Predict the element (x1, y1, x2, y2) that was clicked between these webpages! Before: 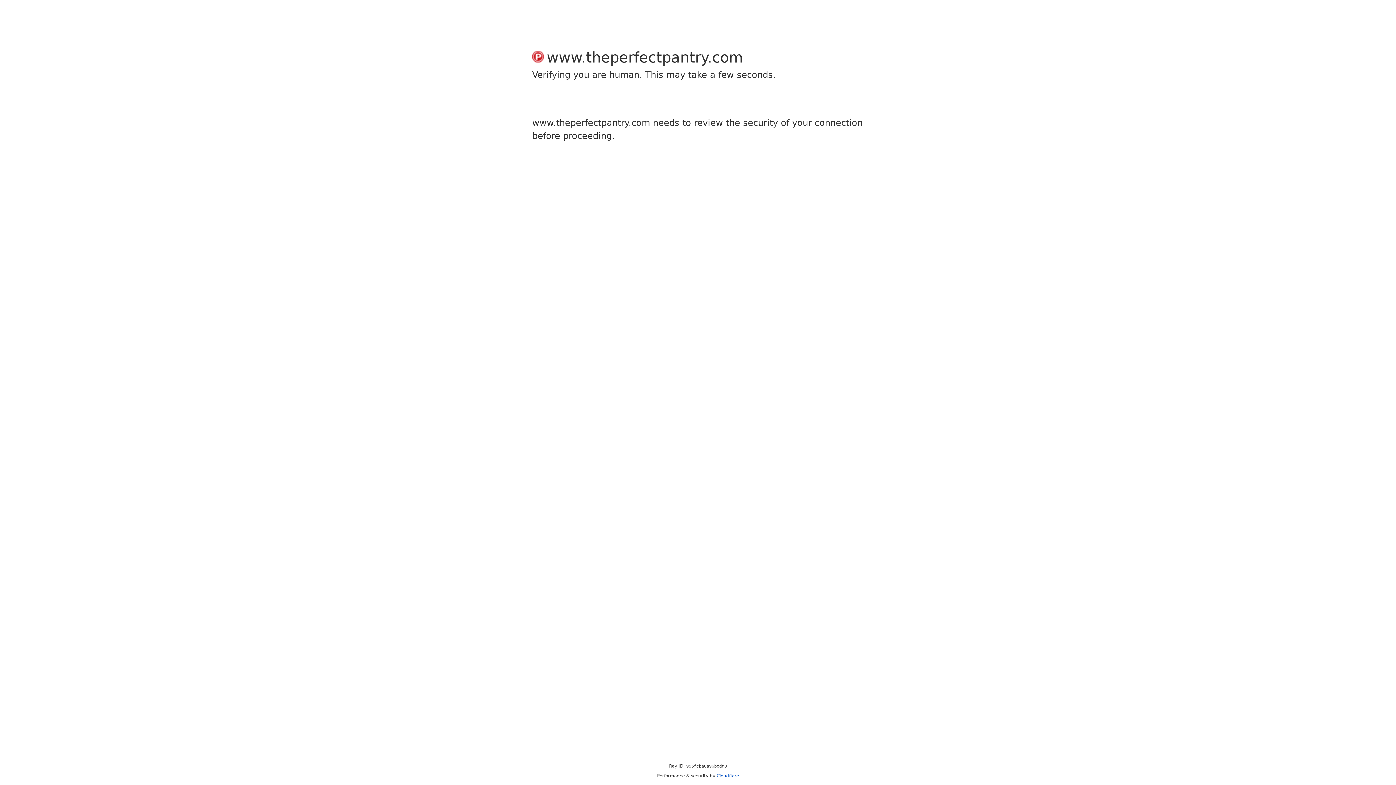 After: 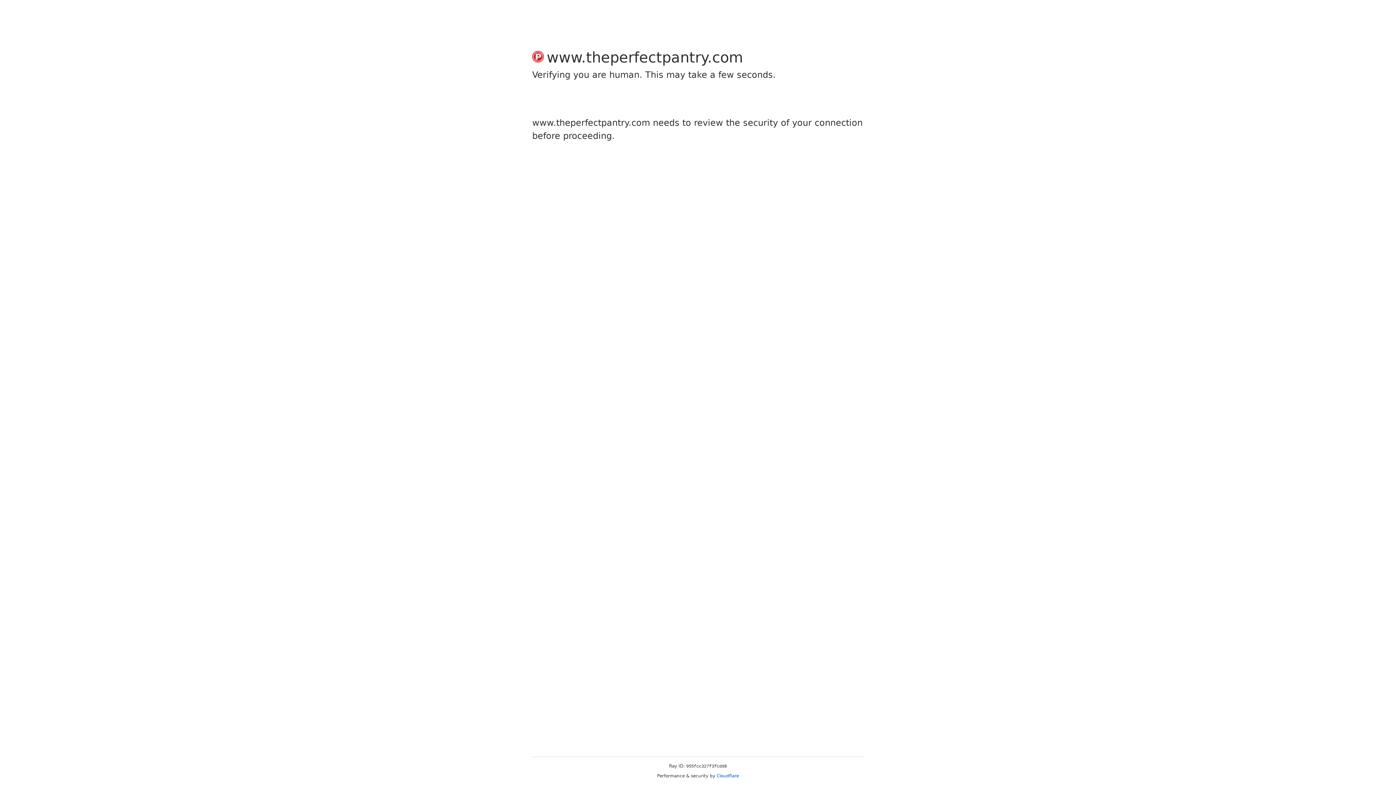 Action: label: Cloudflare bbox: (716, 773, 739, 778)